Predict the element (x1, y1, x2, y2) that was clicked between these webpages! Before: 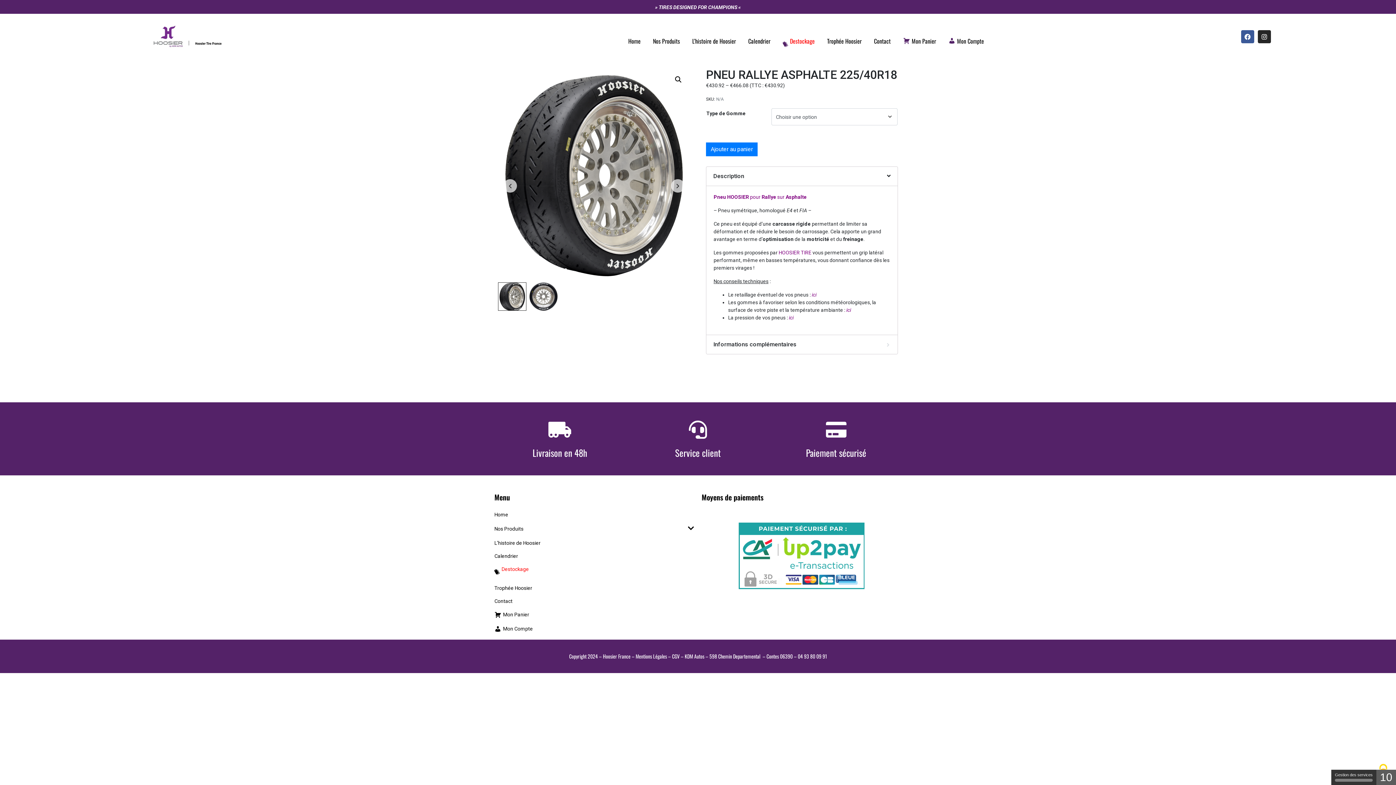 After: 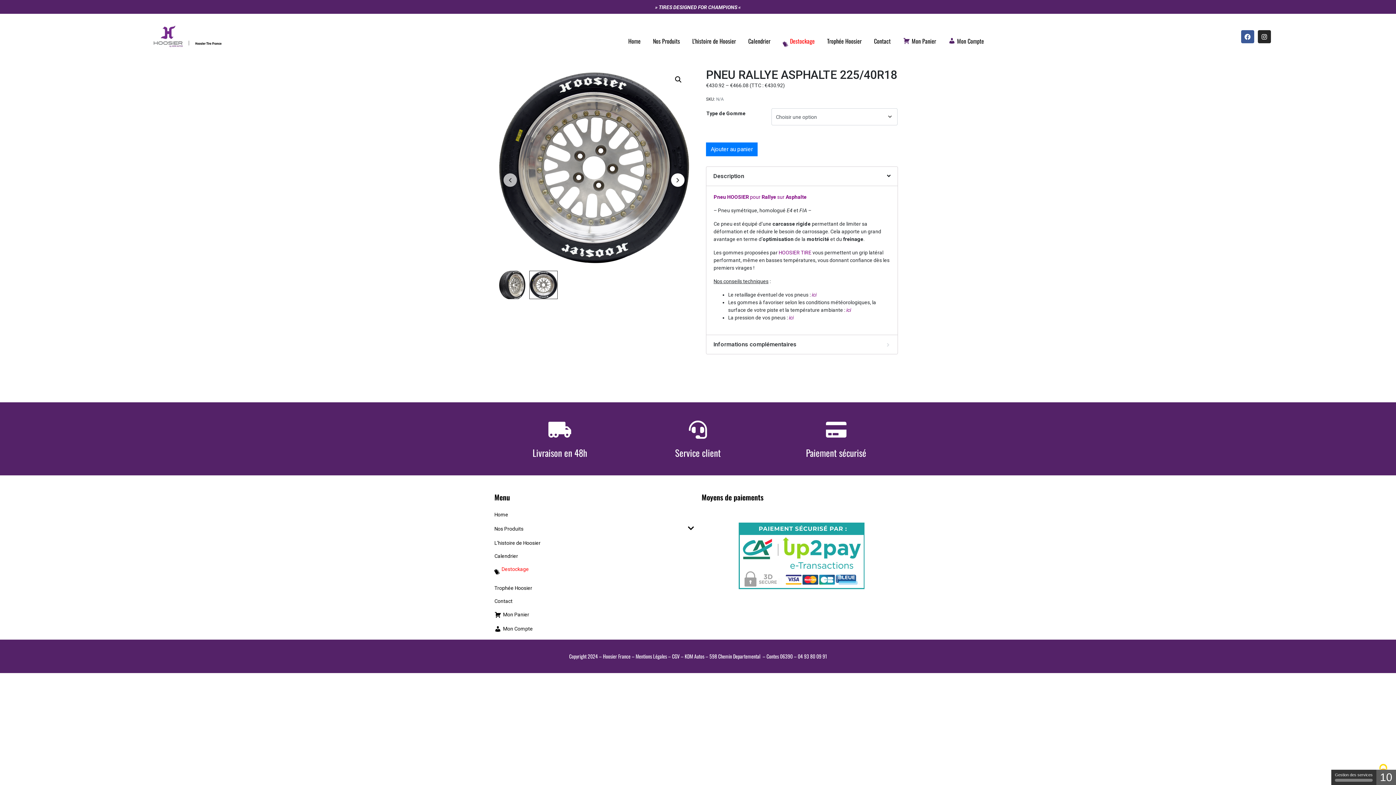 Action: bbox: (671, 179, 684, 192)